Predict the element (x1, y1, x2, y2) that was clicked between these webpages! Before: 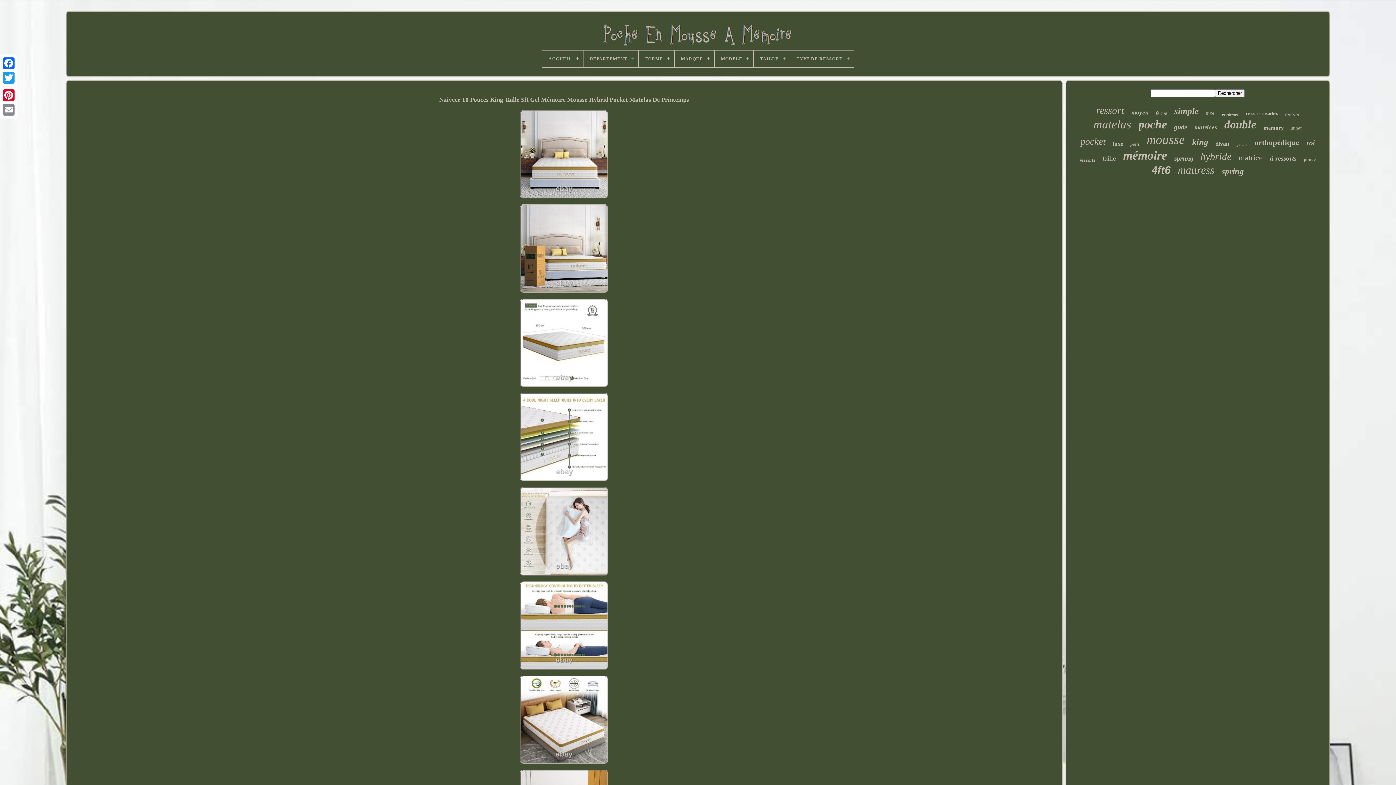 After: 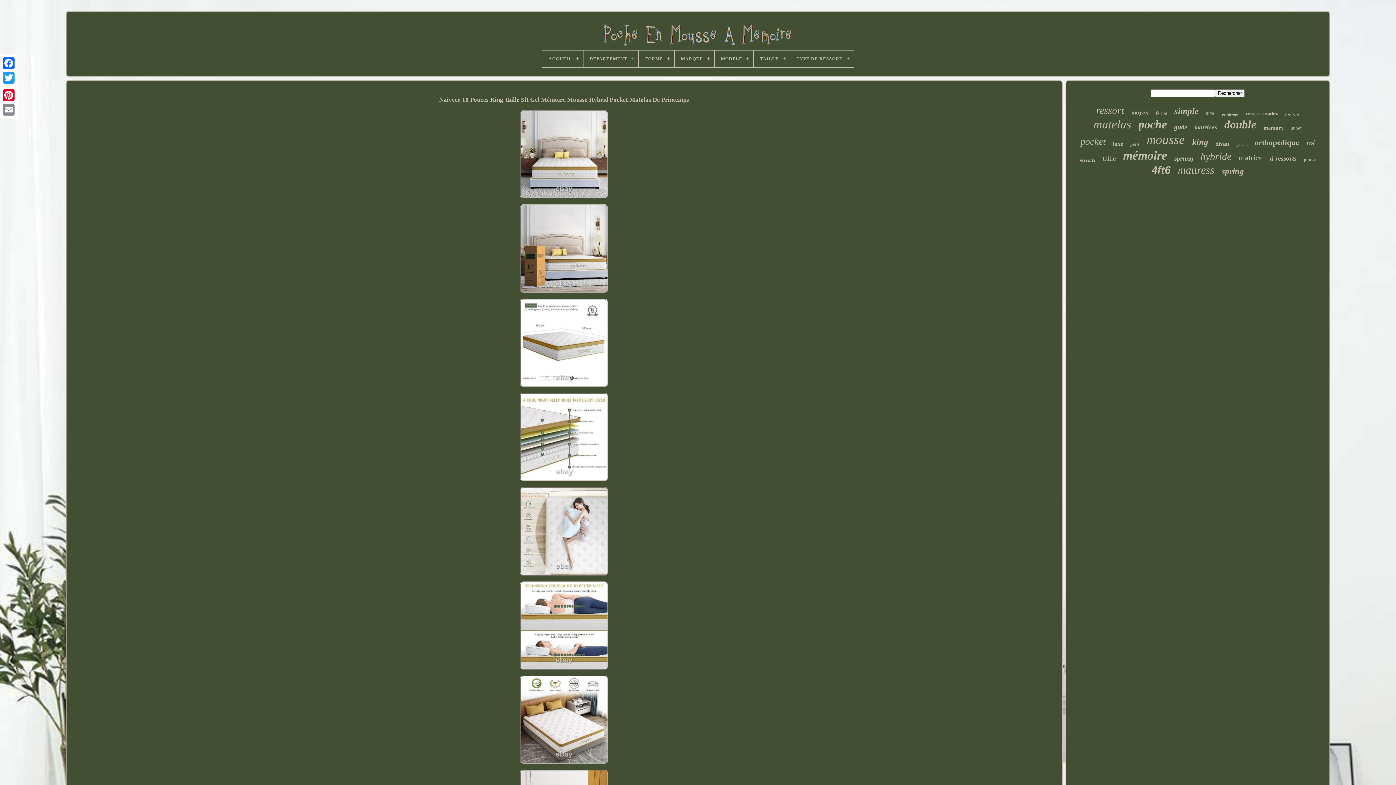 Action: bbox: (515, 673, 612, 768)